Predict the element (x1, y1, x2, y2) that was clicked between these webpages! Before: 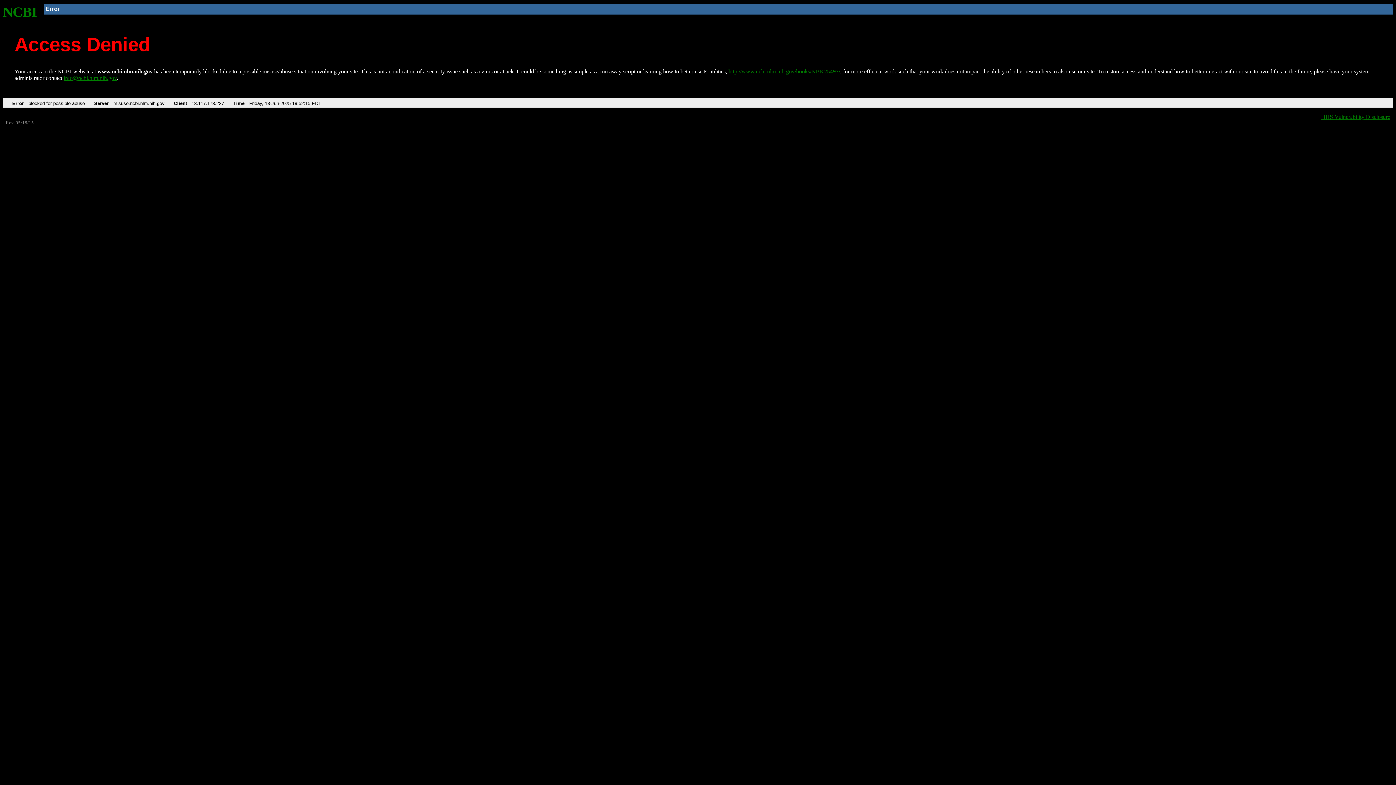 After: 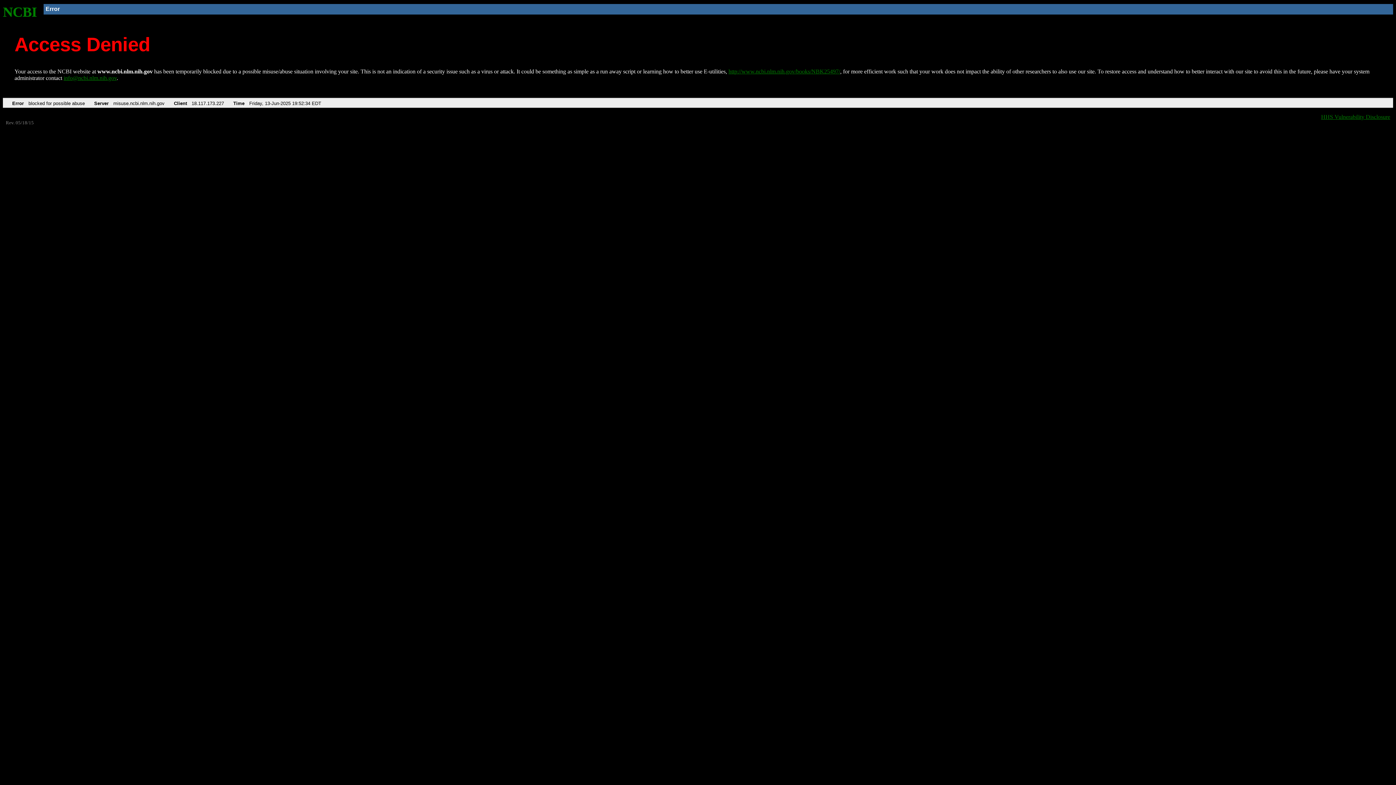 Action: label: http://www.ncbi.nlm.nih.gov/books/NBK25497/ bbox: (728, 68, 840, 74)